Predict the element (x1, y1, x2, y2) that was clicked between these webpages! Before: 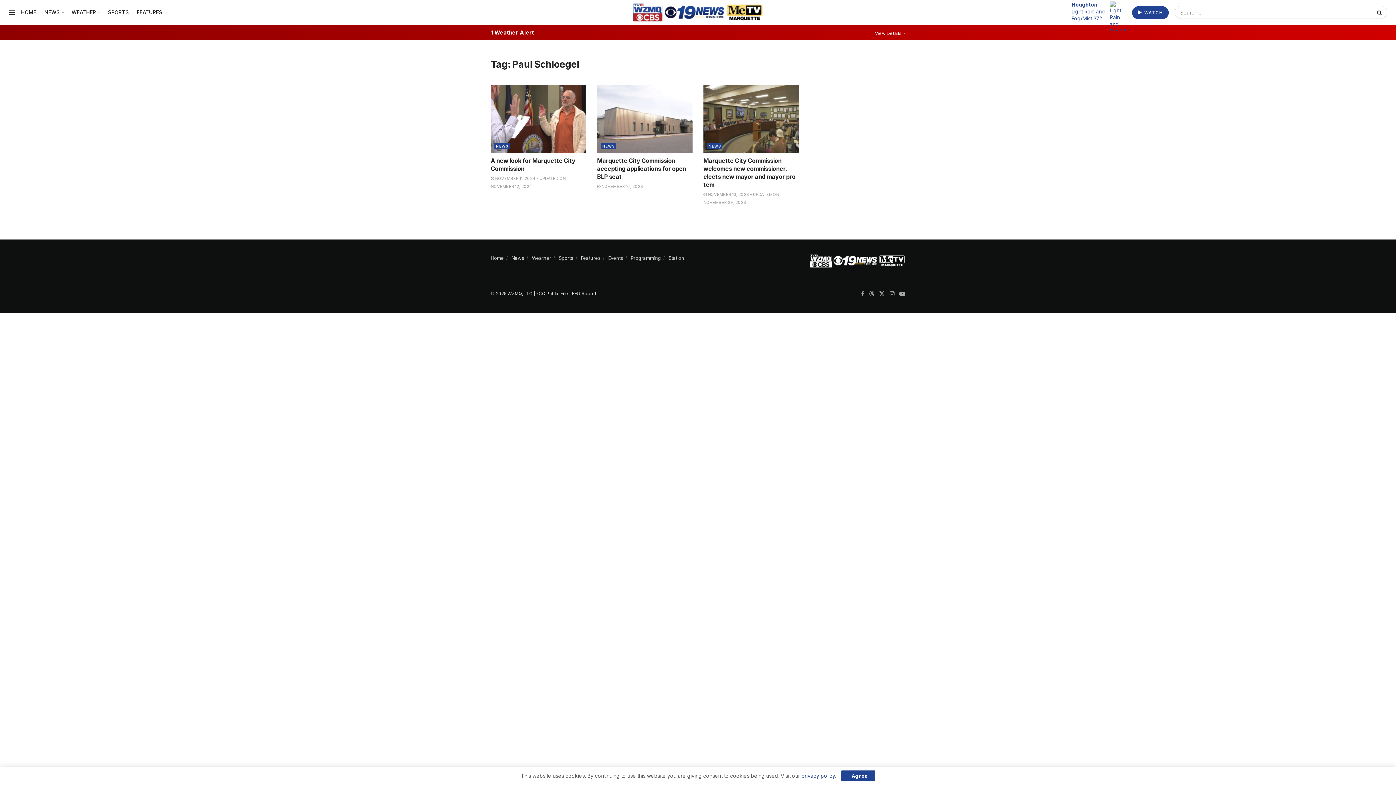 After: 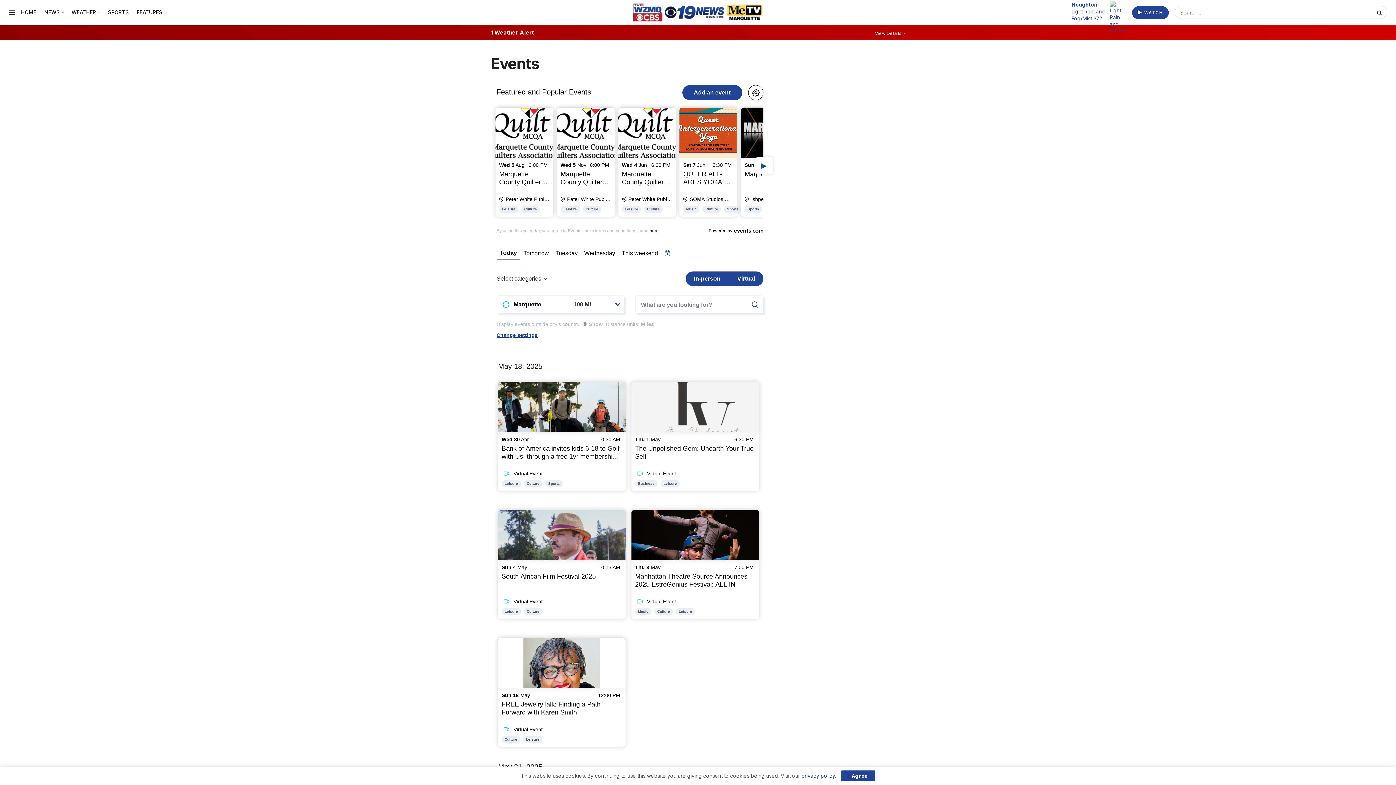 Action: label: Events bbox: (608, 255, 623, 260)